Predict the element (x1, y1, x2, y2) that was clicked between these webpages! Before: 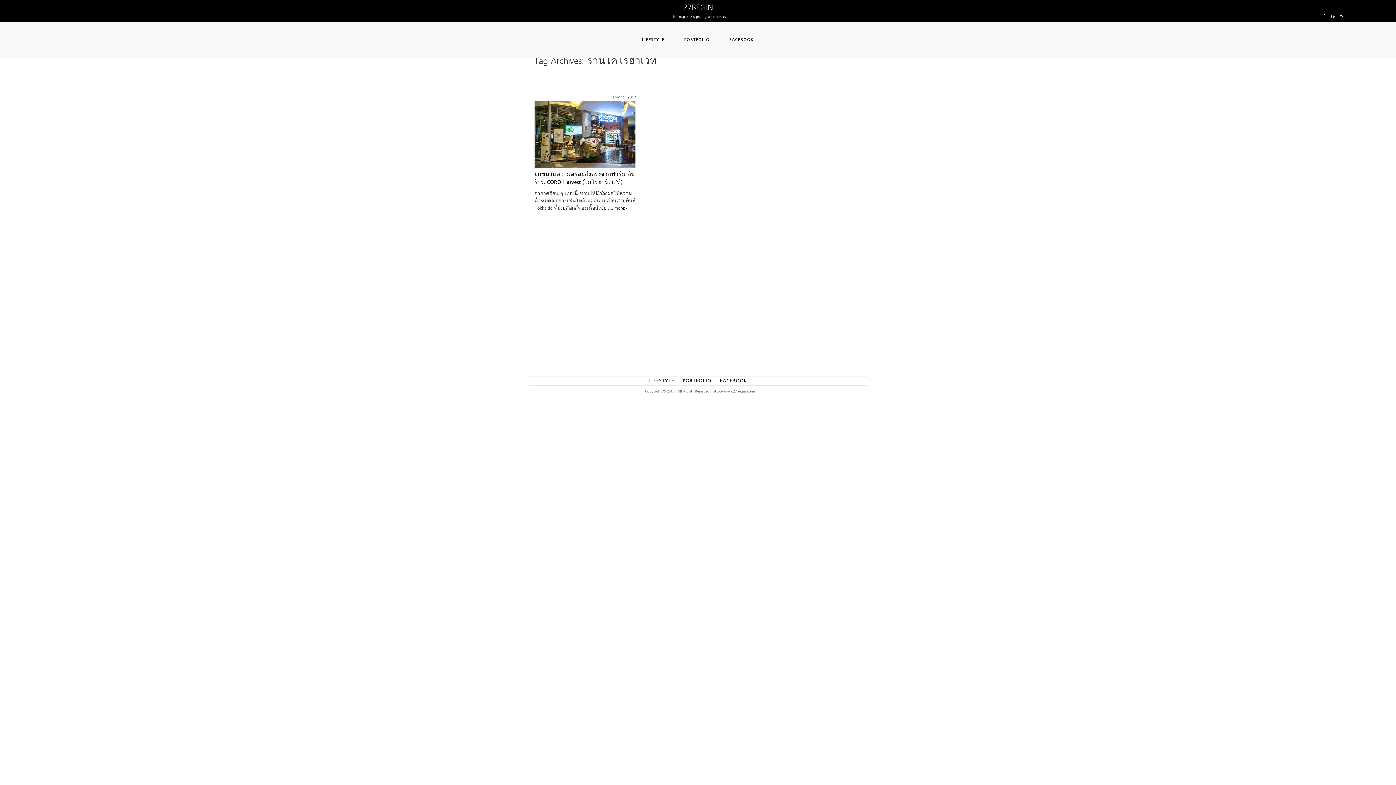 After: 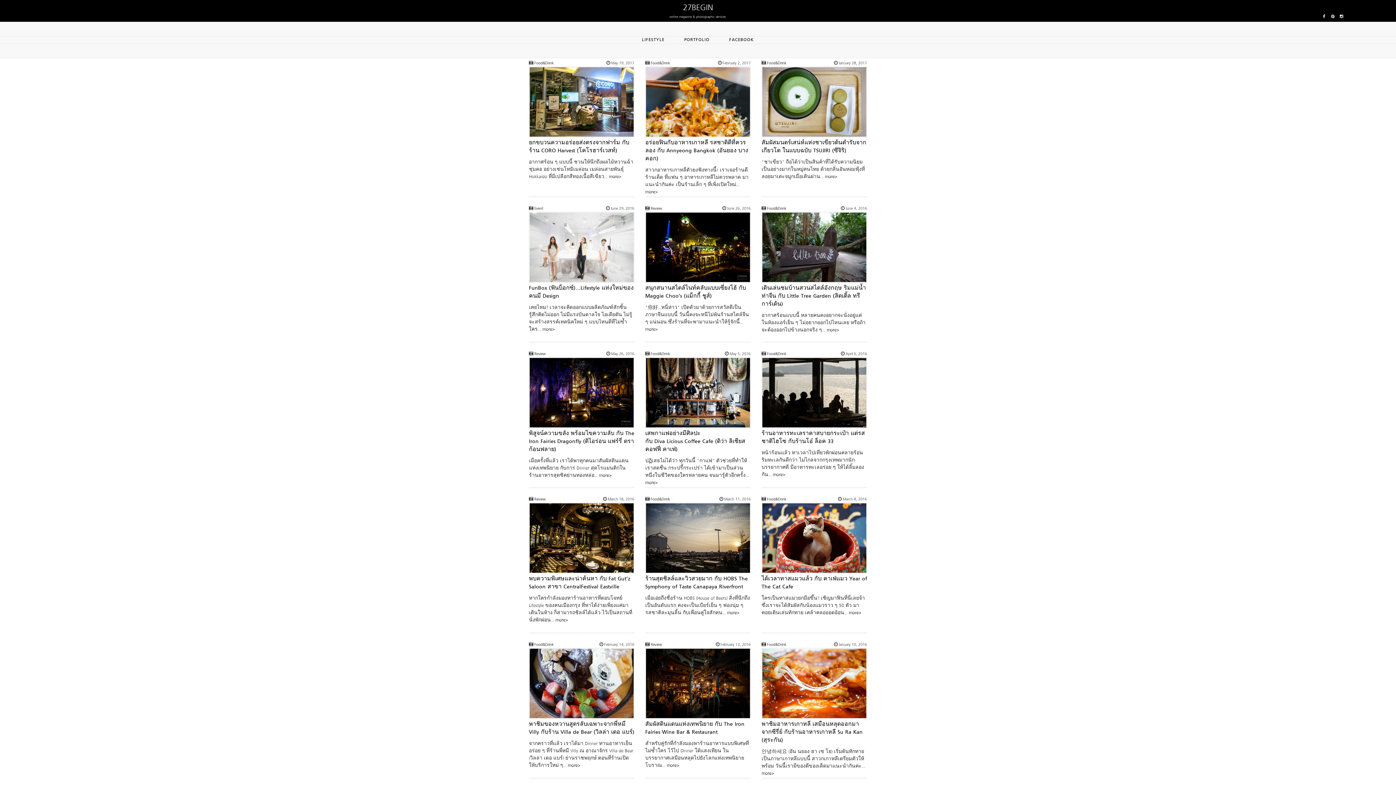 Action: label: 27BEGIN bbox: (683, 1, 713, 14)